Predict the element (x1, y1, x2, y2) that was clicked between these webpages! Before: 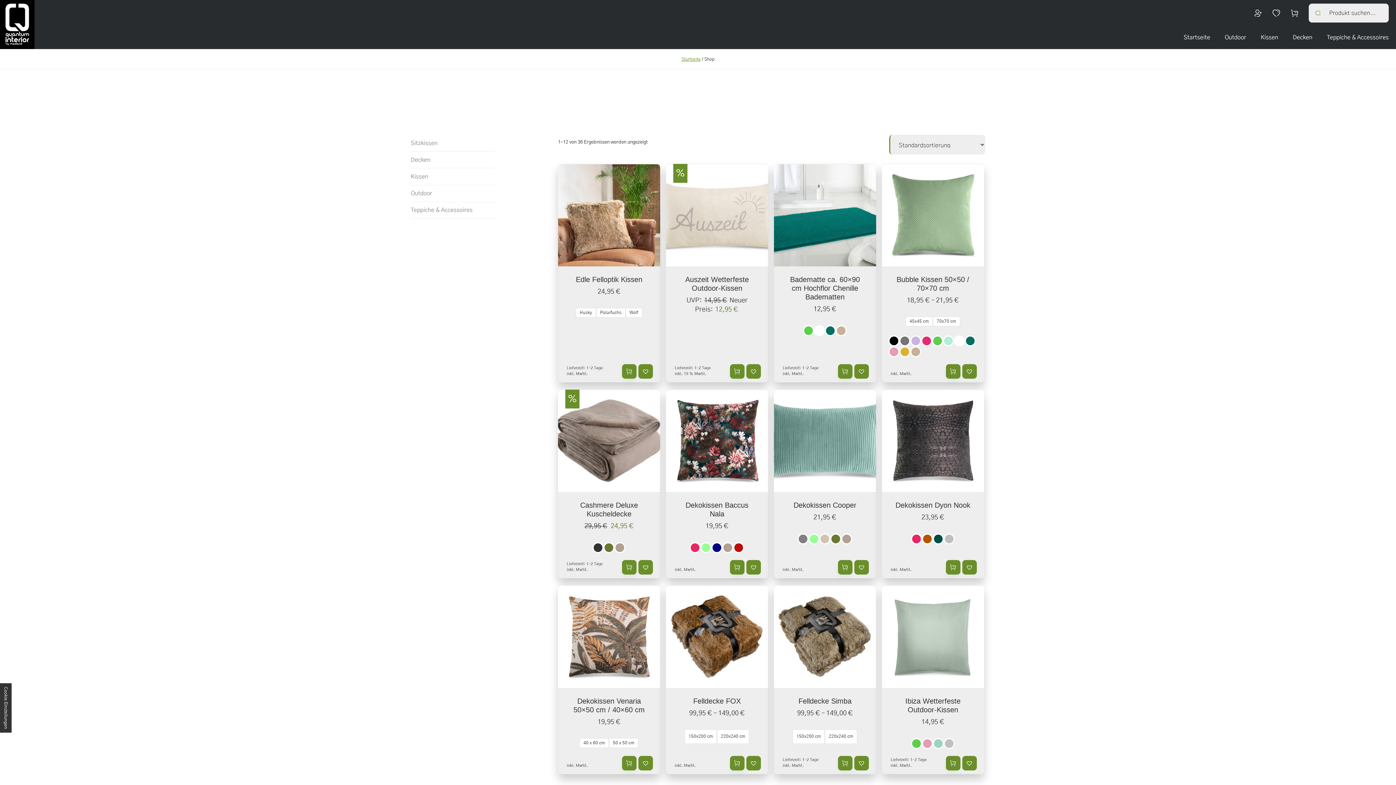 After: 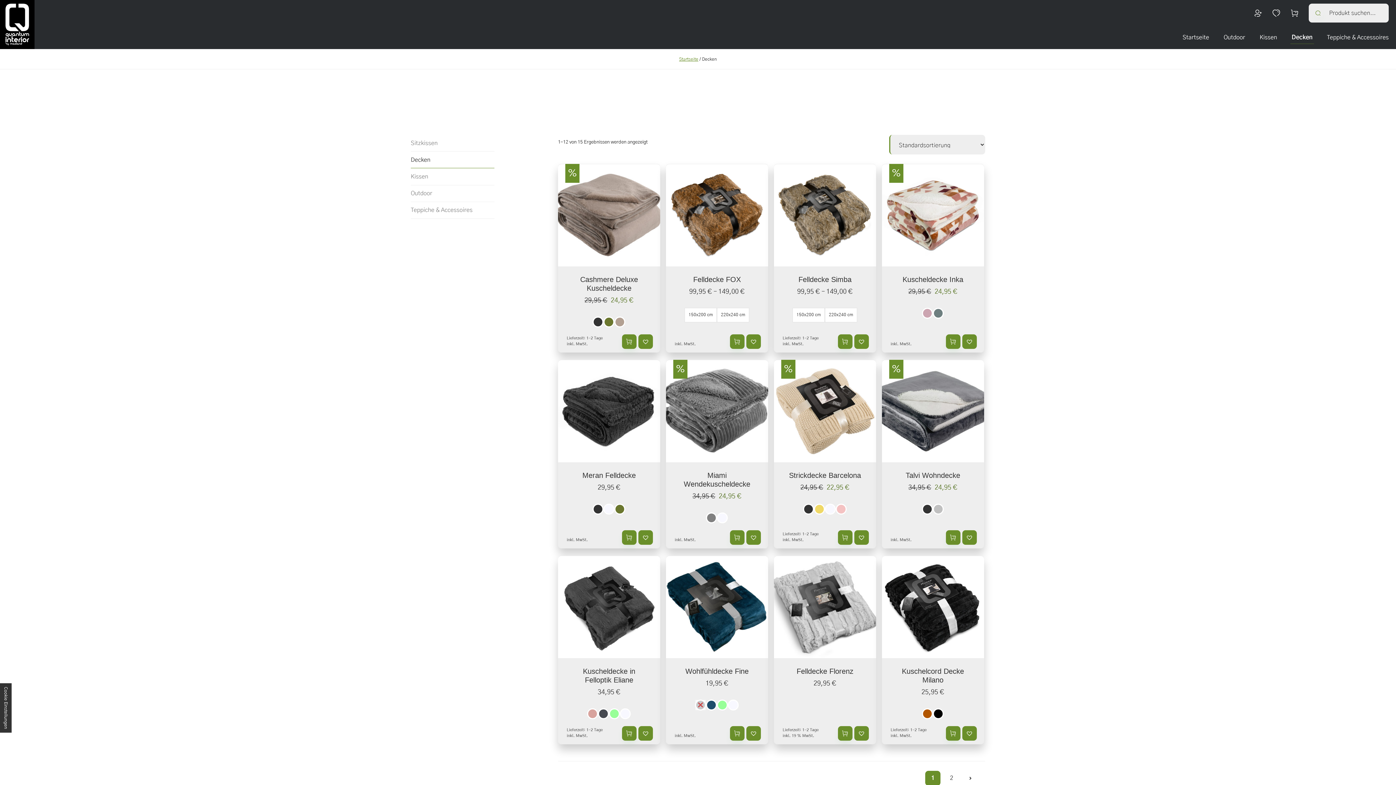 Action: label: Decken bbox: (410, 151, 494, 168)